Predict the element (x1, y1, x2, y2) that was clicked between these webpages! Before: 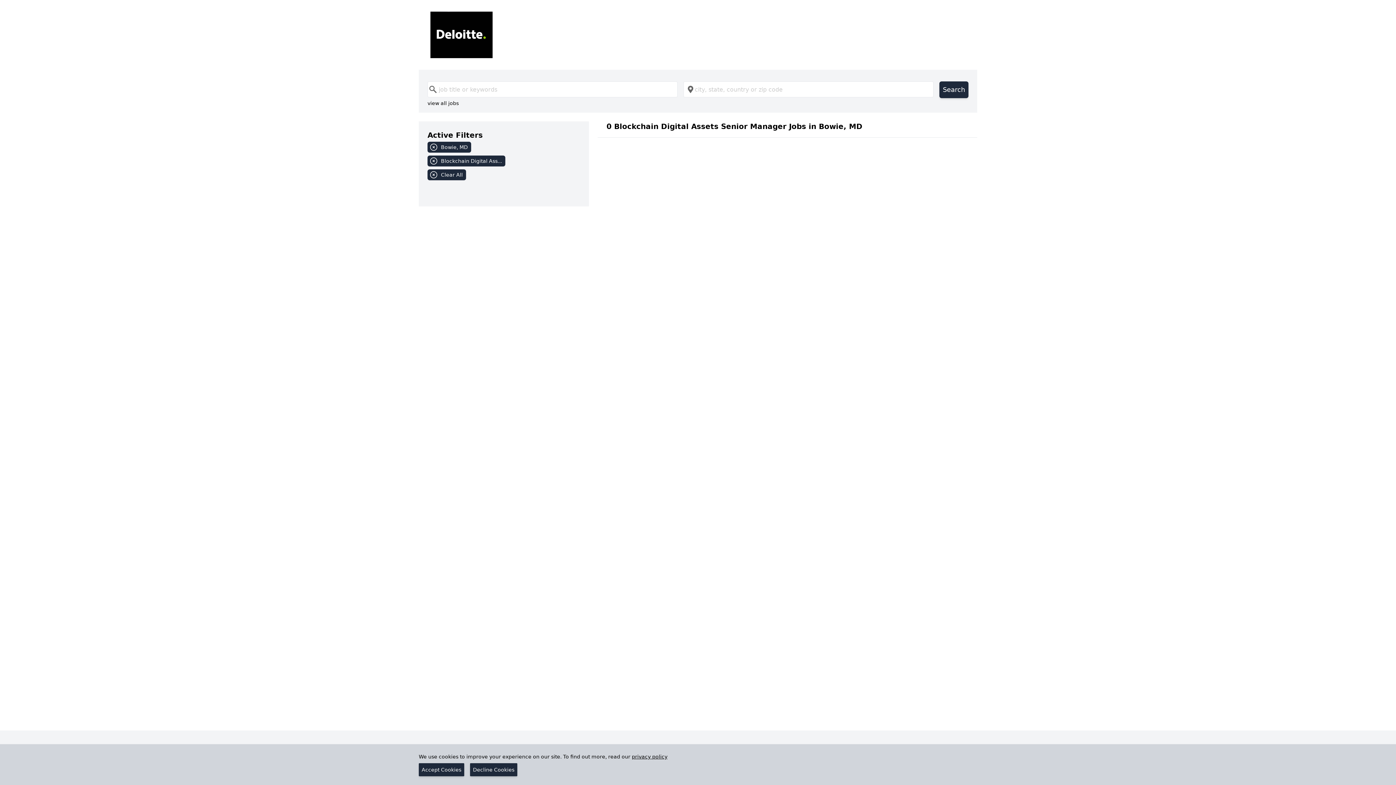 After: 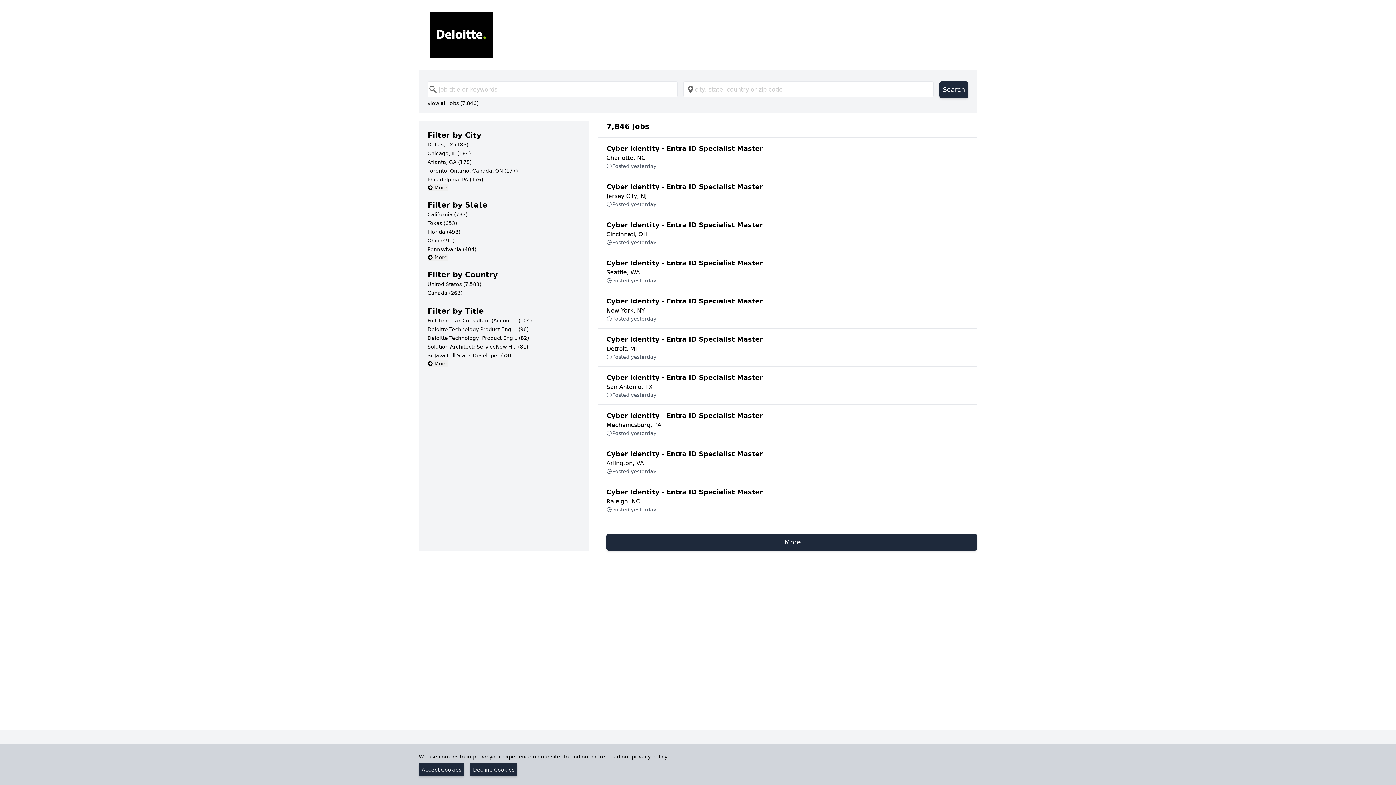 Action: label: Clear All bbox: (427, 169, 580, 183)